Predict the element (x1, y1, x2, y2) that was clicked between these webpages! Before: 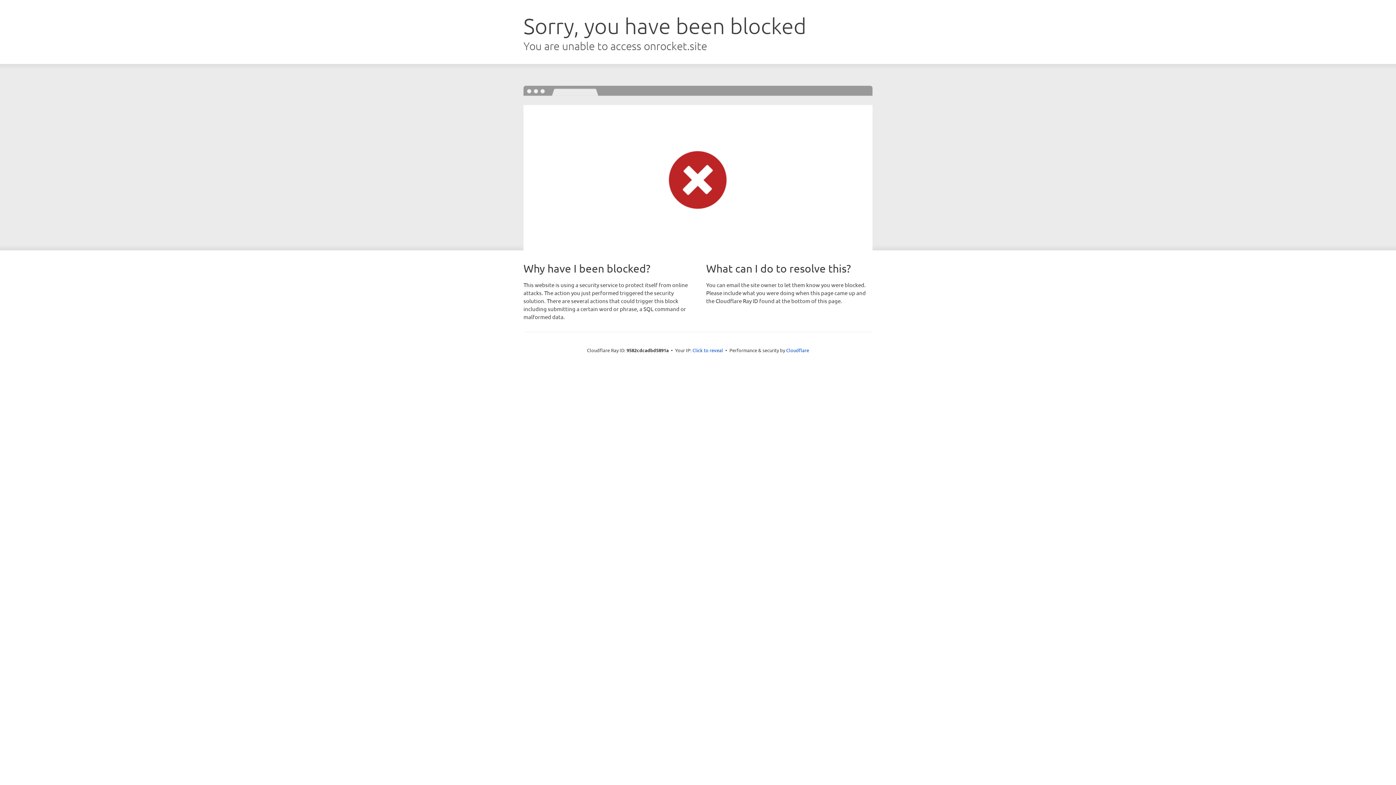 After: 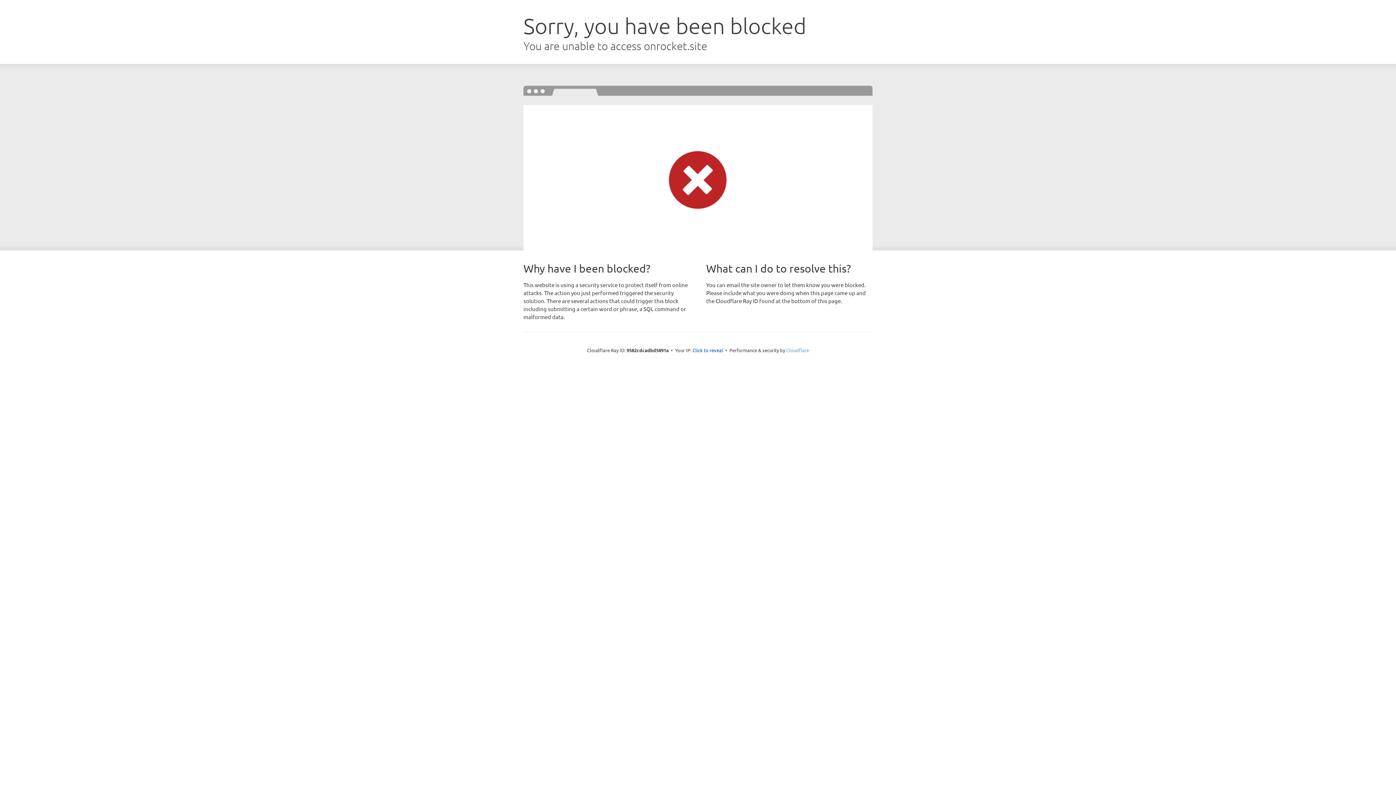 Action: label: Cloudflare bbox: (786, 347, 809, 353)